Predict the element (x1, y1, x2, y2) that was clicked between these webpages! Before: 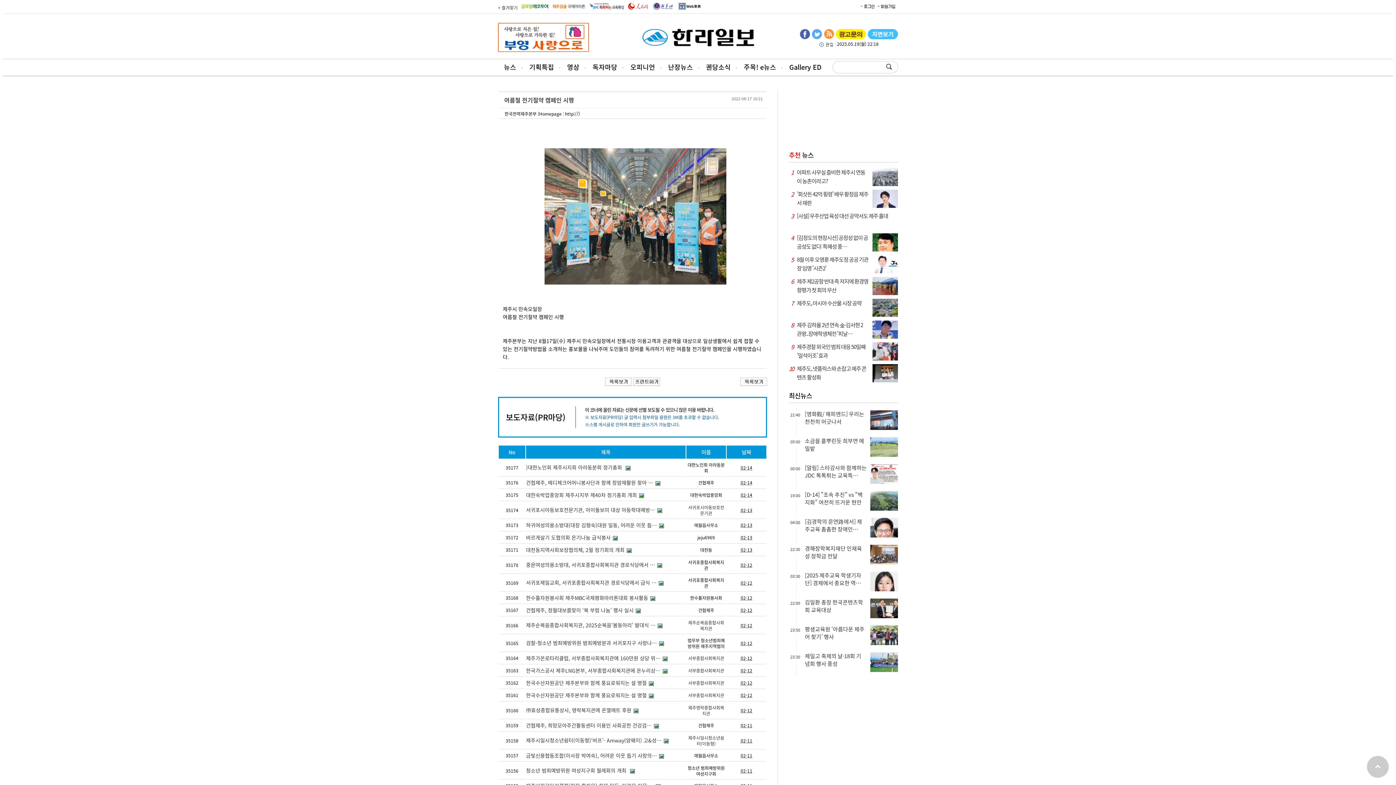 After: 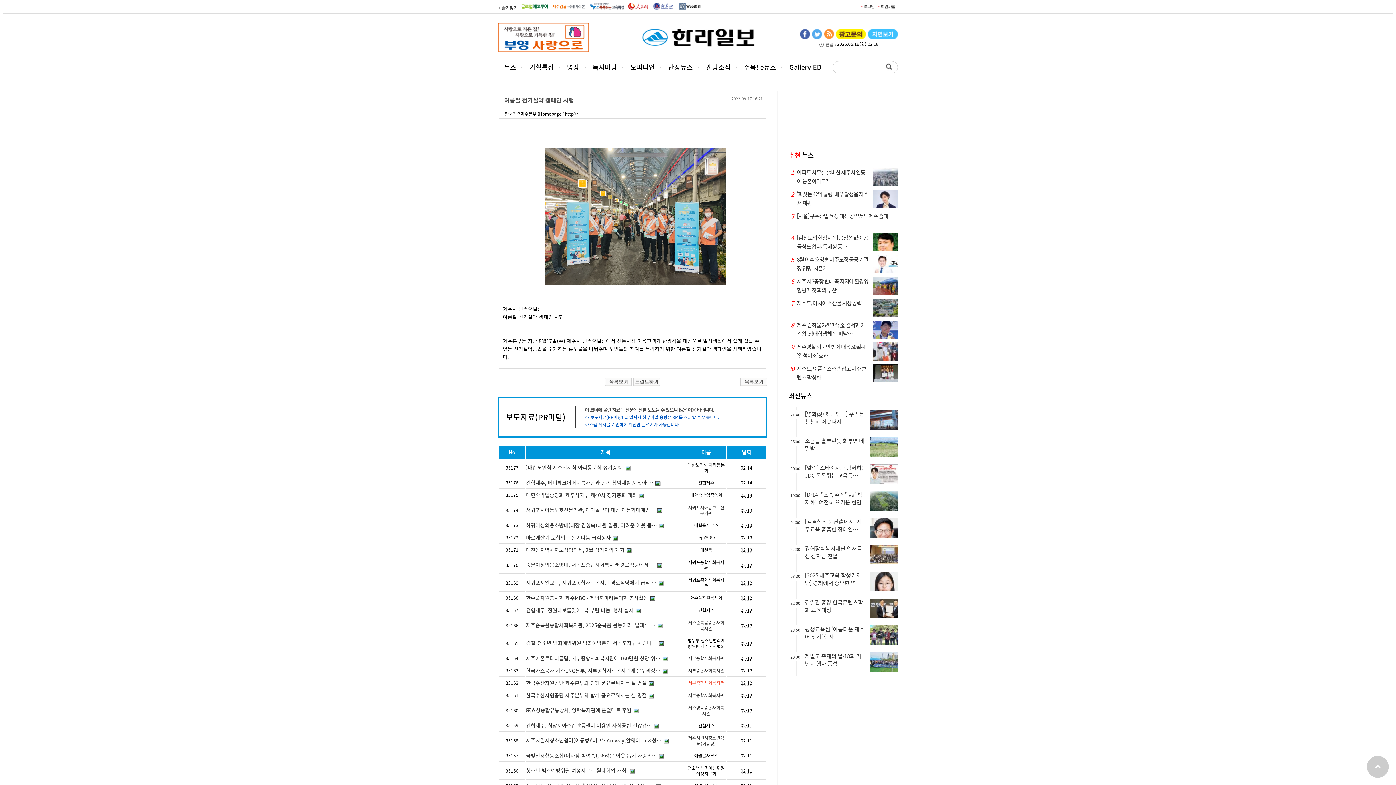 Action: bbox: (688, 680, 724, 686) label: 서부종합사회복지관